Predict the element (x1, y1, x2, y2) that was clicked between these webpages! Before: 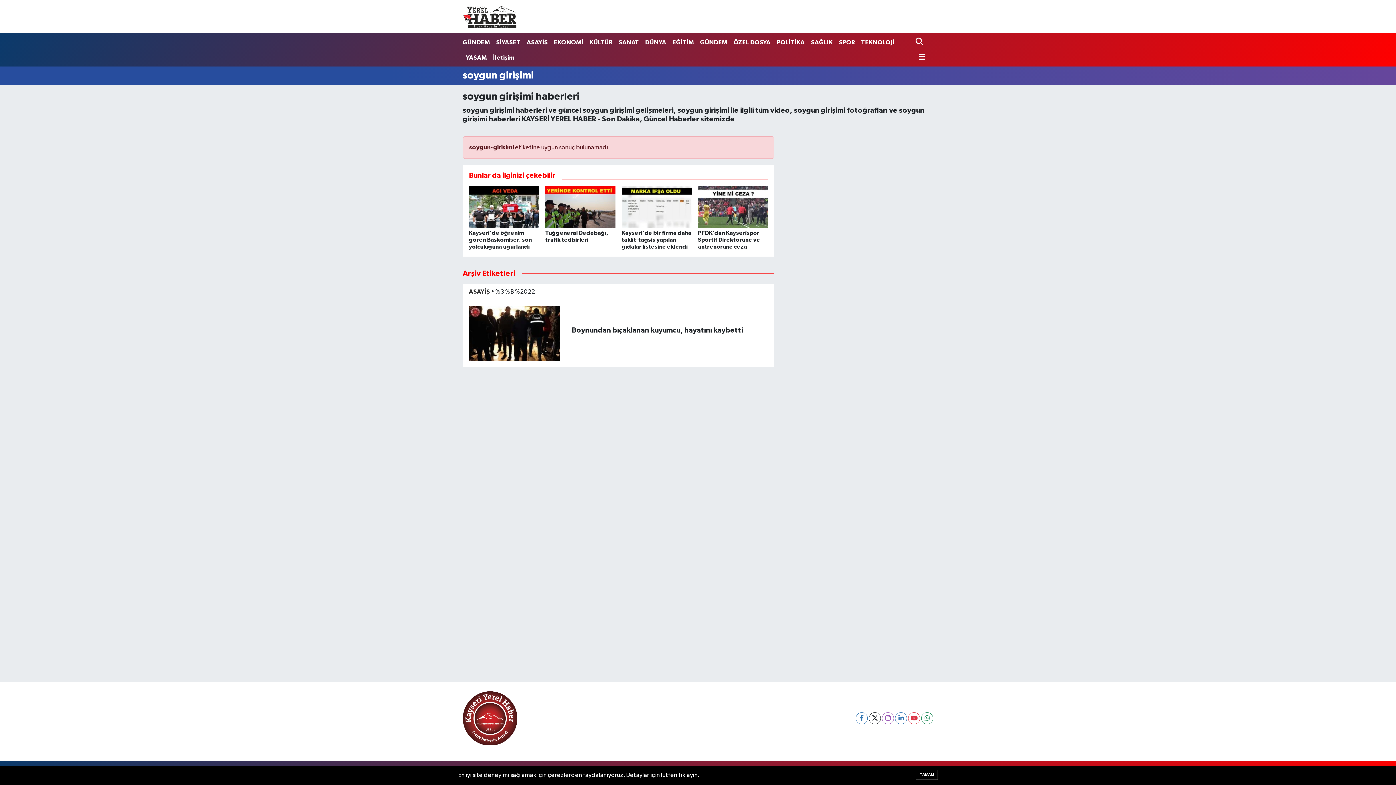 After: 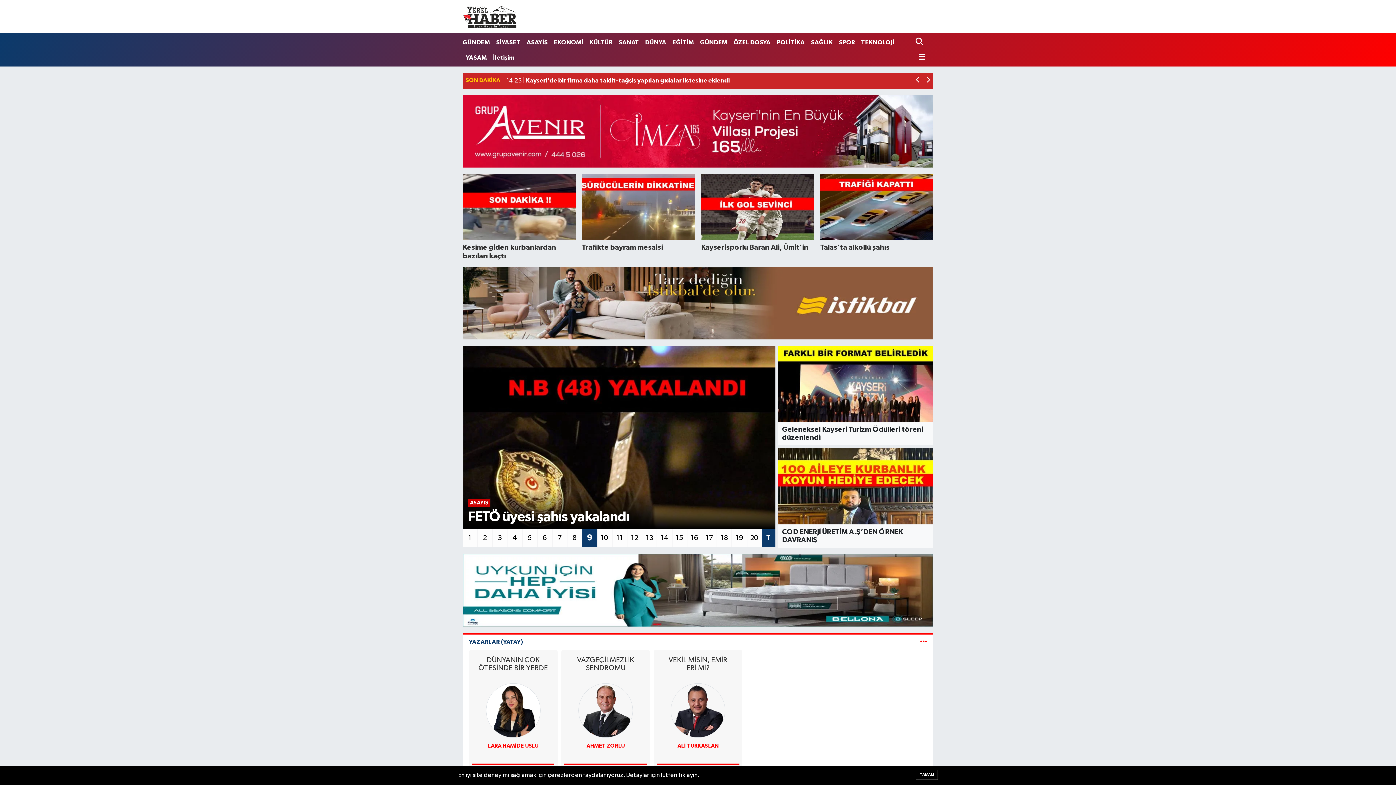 Action: bbox: (462, 1, 517, 31)